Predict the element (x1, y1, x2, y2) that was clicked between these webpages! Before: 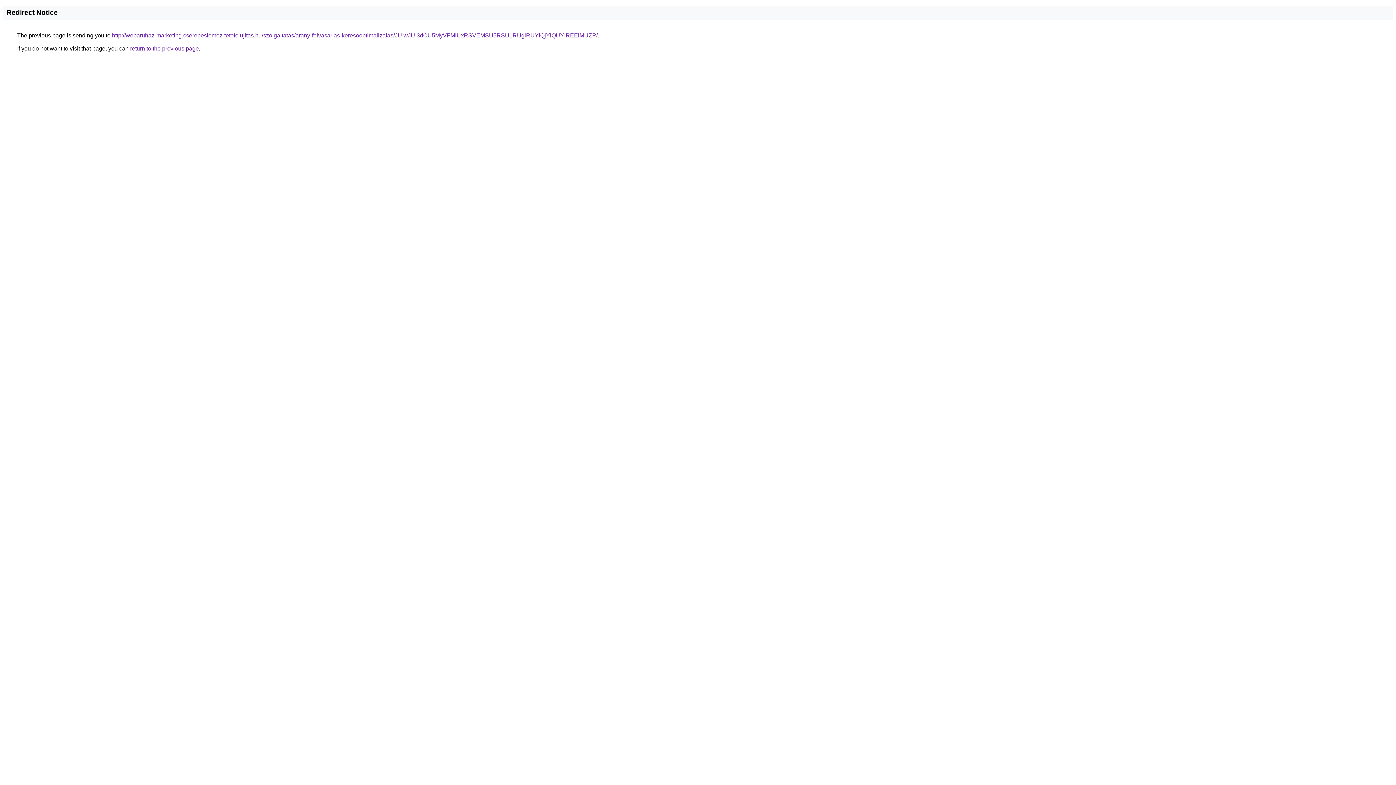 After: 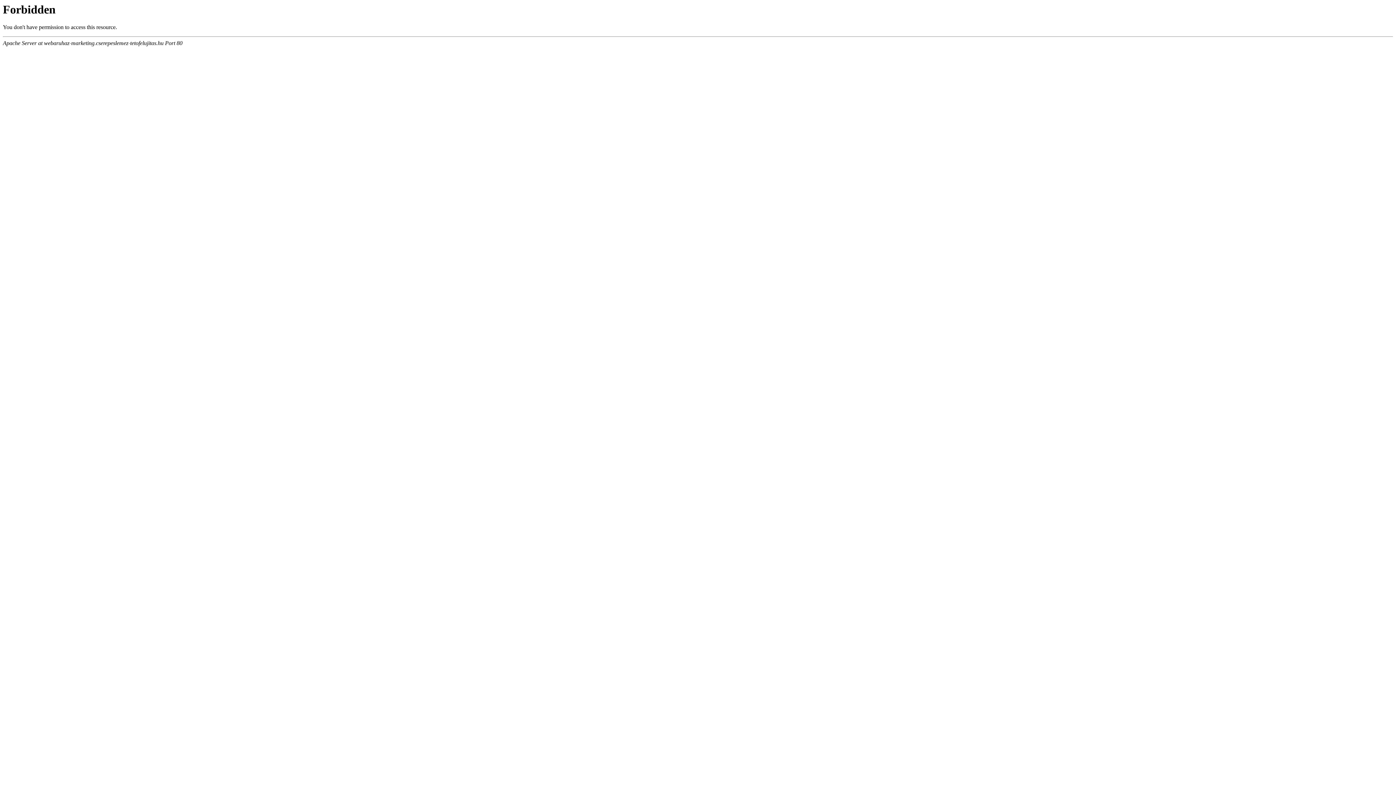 Action: bbox: (112, 32, 597, 38) label: http://webaruhaz-marketing.cserepeslemez-tetofelujitas.hu/szolgaltatas/arany-felvasarlas-keresooptimalizalas/JUIwJUI3dCU5MyVFMiUxRSVEMSU5RSU1RUglRUYlQjYlQUYlREElMUZP/